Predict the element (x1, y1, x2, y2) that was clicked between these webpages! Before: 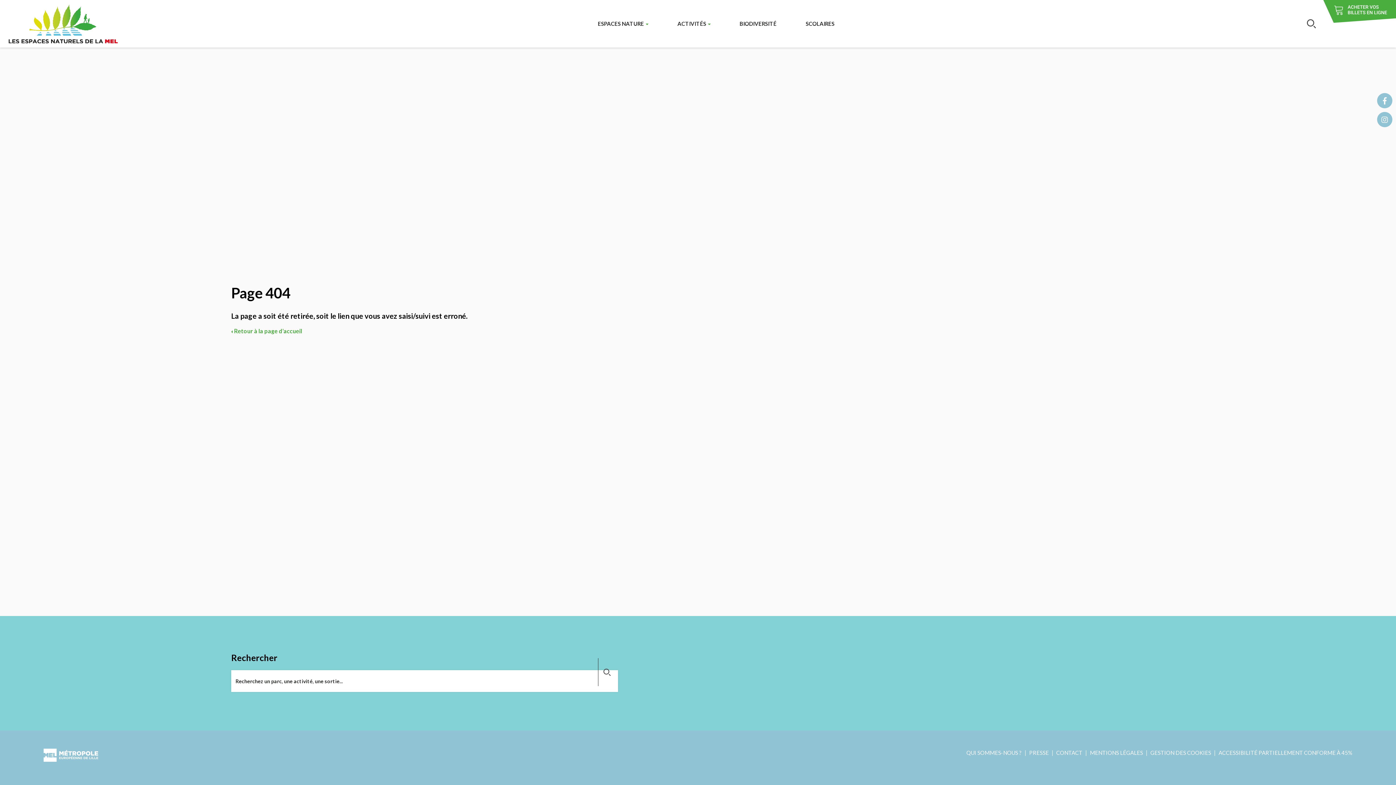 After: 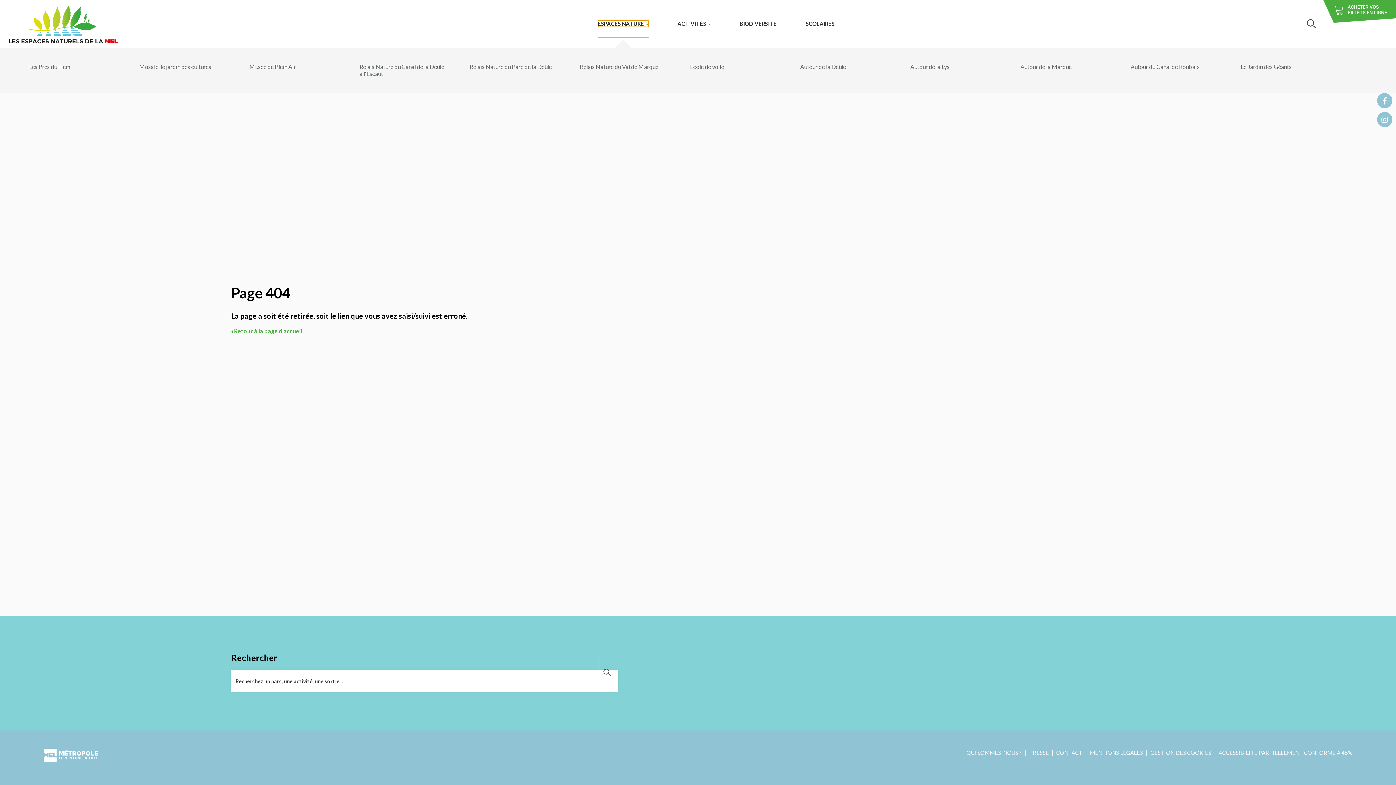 Action: bbox: (598, 20, 648, 27) label: ESPACES NATURE